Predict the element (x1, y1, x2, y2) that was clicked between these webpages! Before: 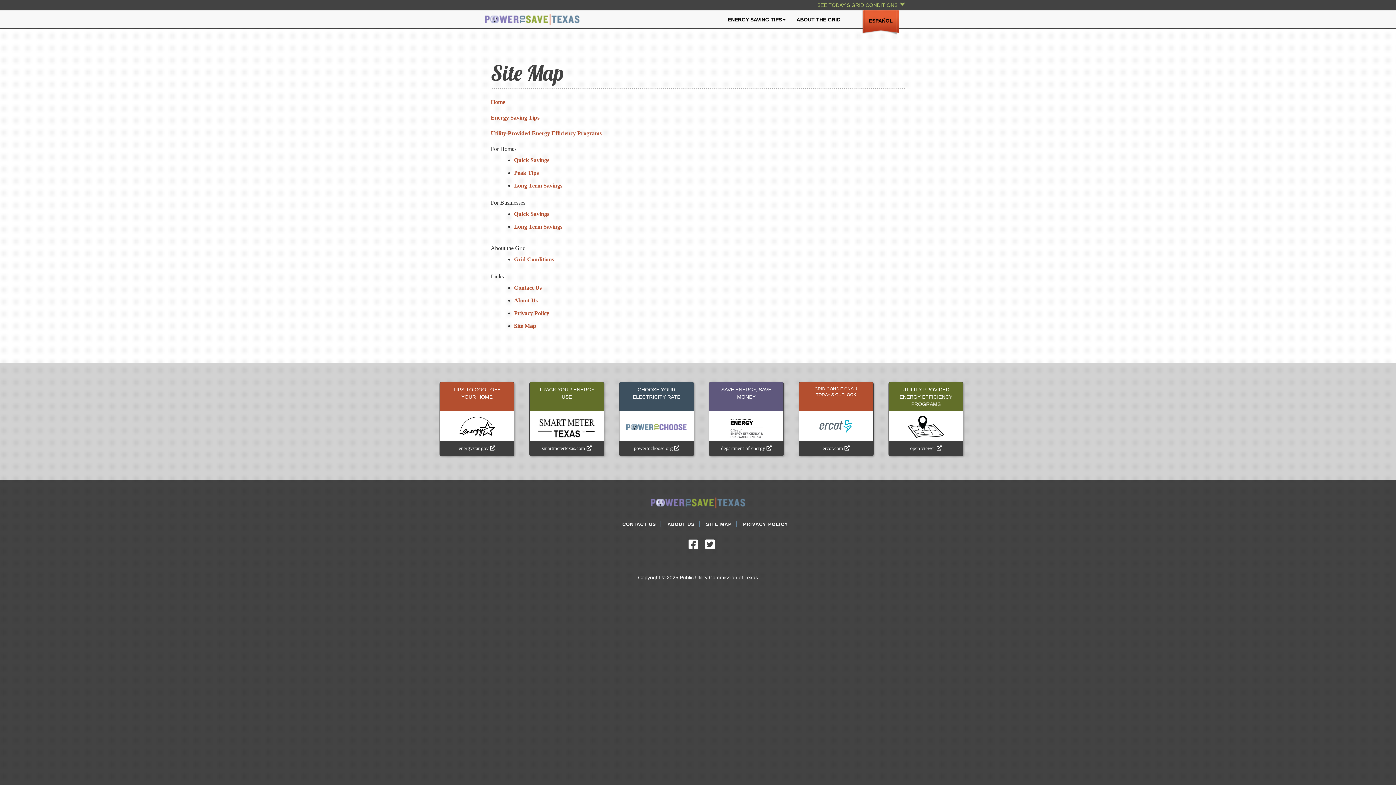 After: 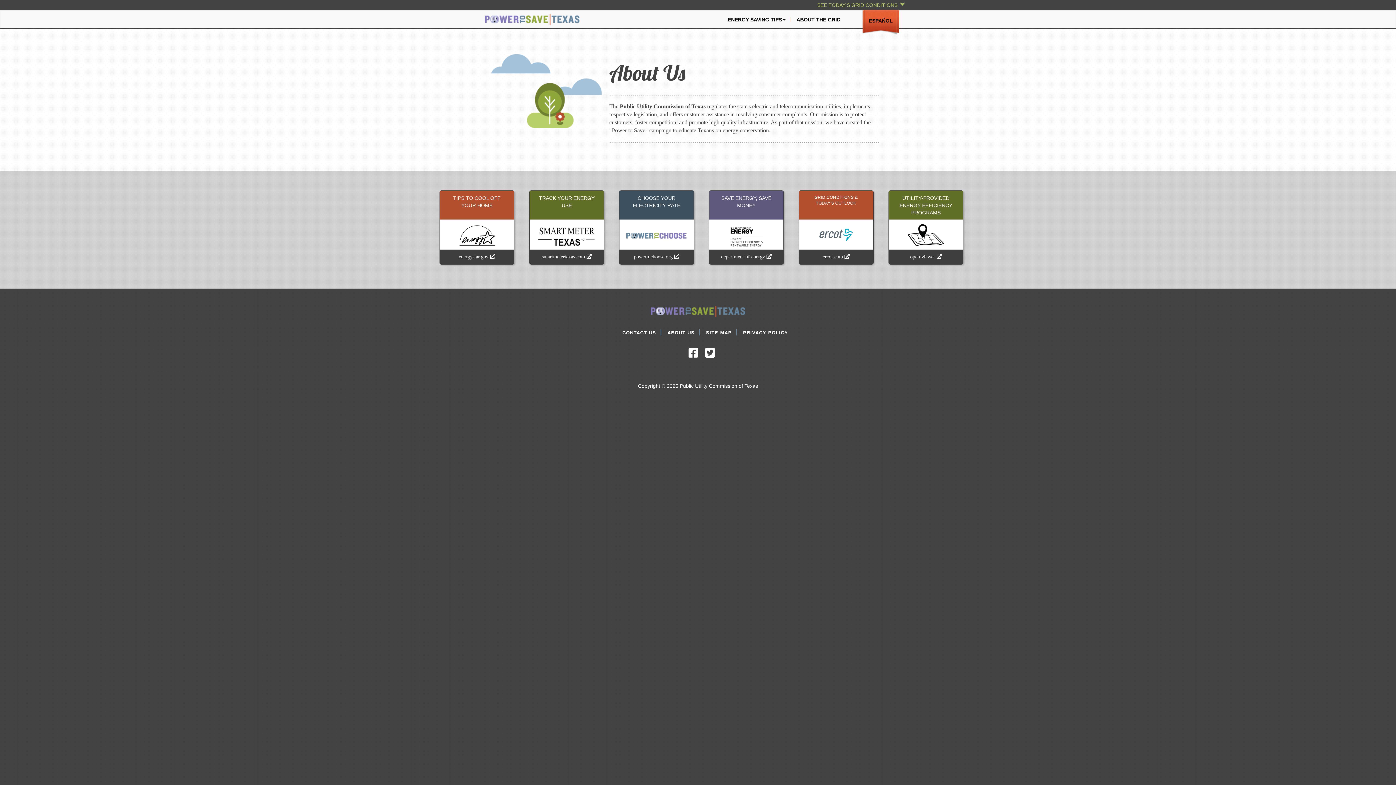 Action: label: ABOUT US bbox: (667, 521, 694, 527)